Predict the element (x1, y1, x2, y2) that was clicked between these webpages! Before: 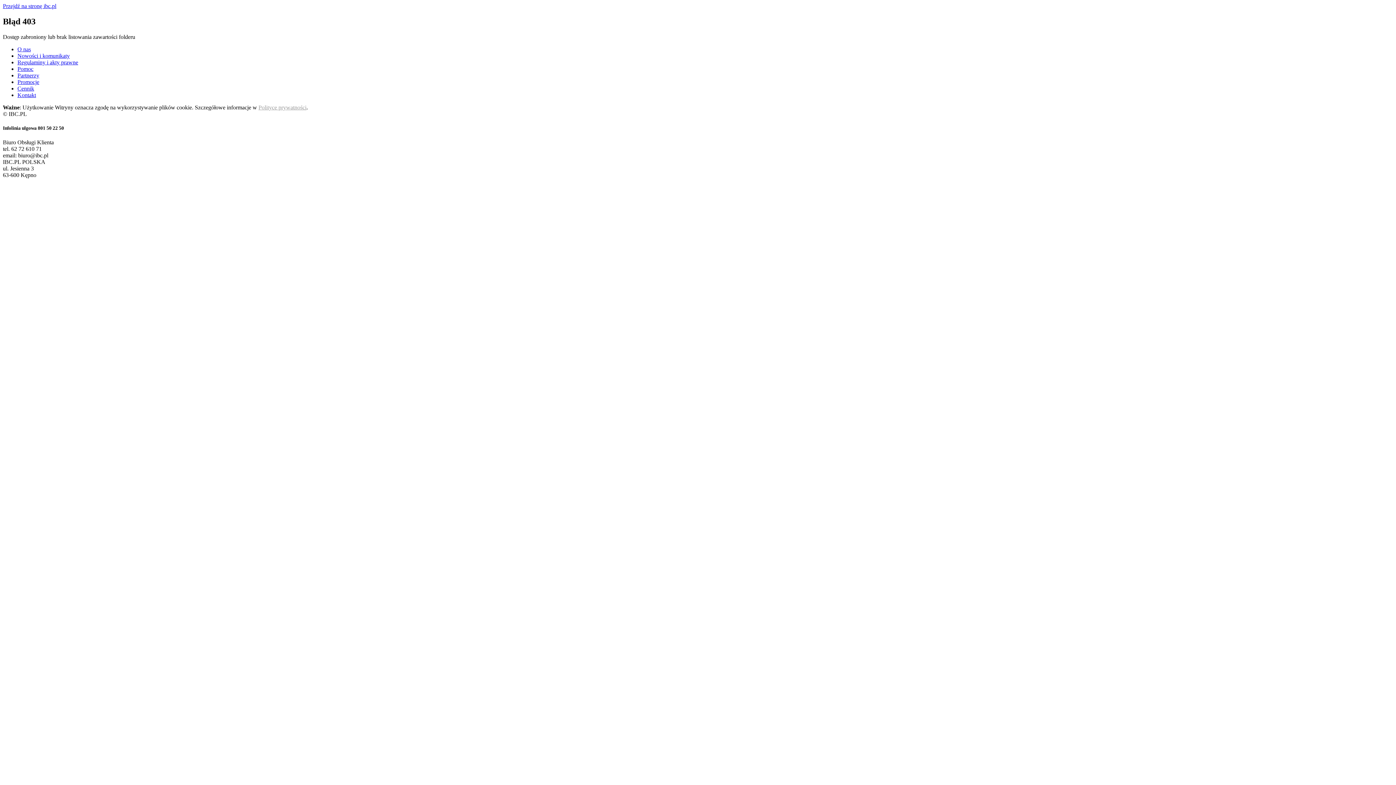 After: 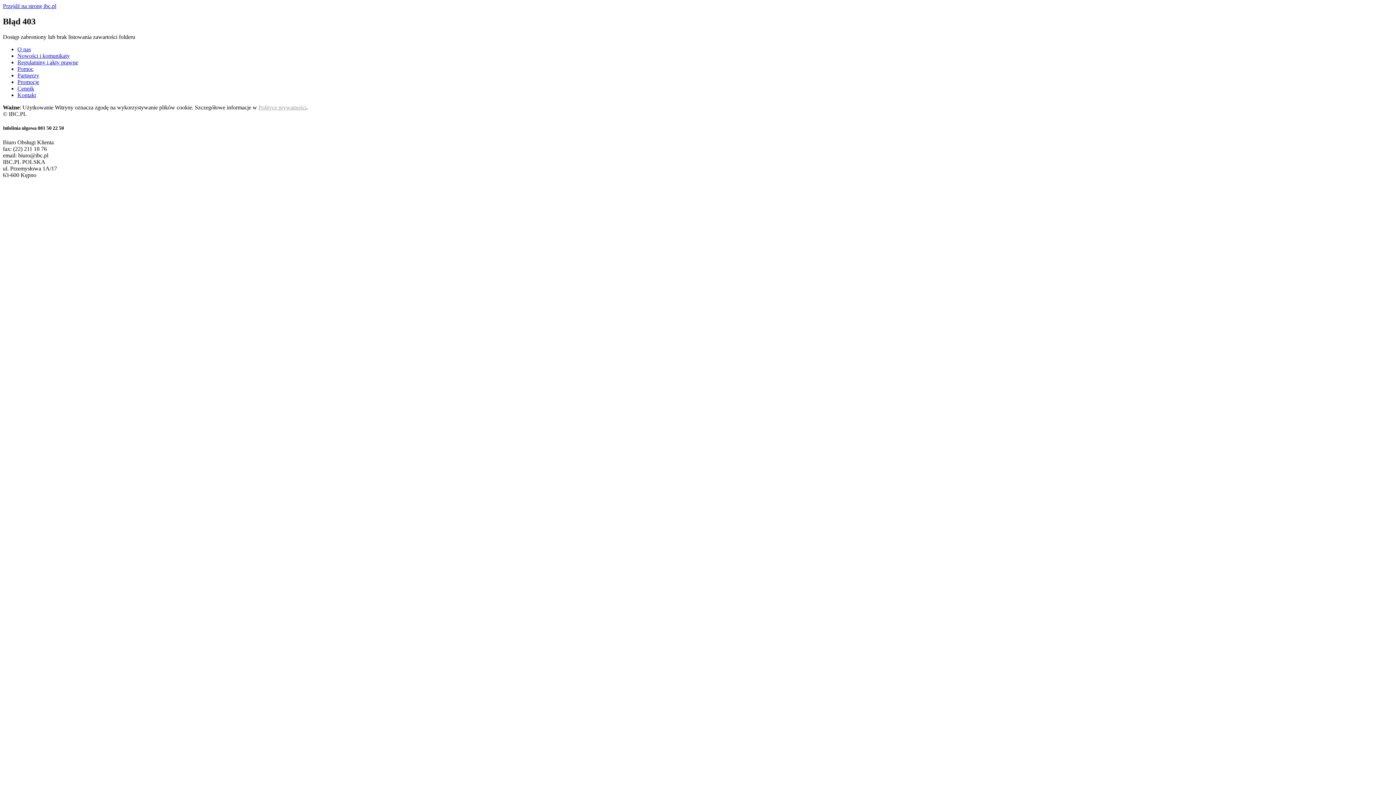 Action: label: Regulaminy i akty prawne bbox: (17, 59, 78, 65)